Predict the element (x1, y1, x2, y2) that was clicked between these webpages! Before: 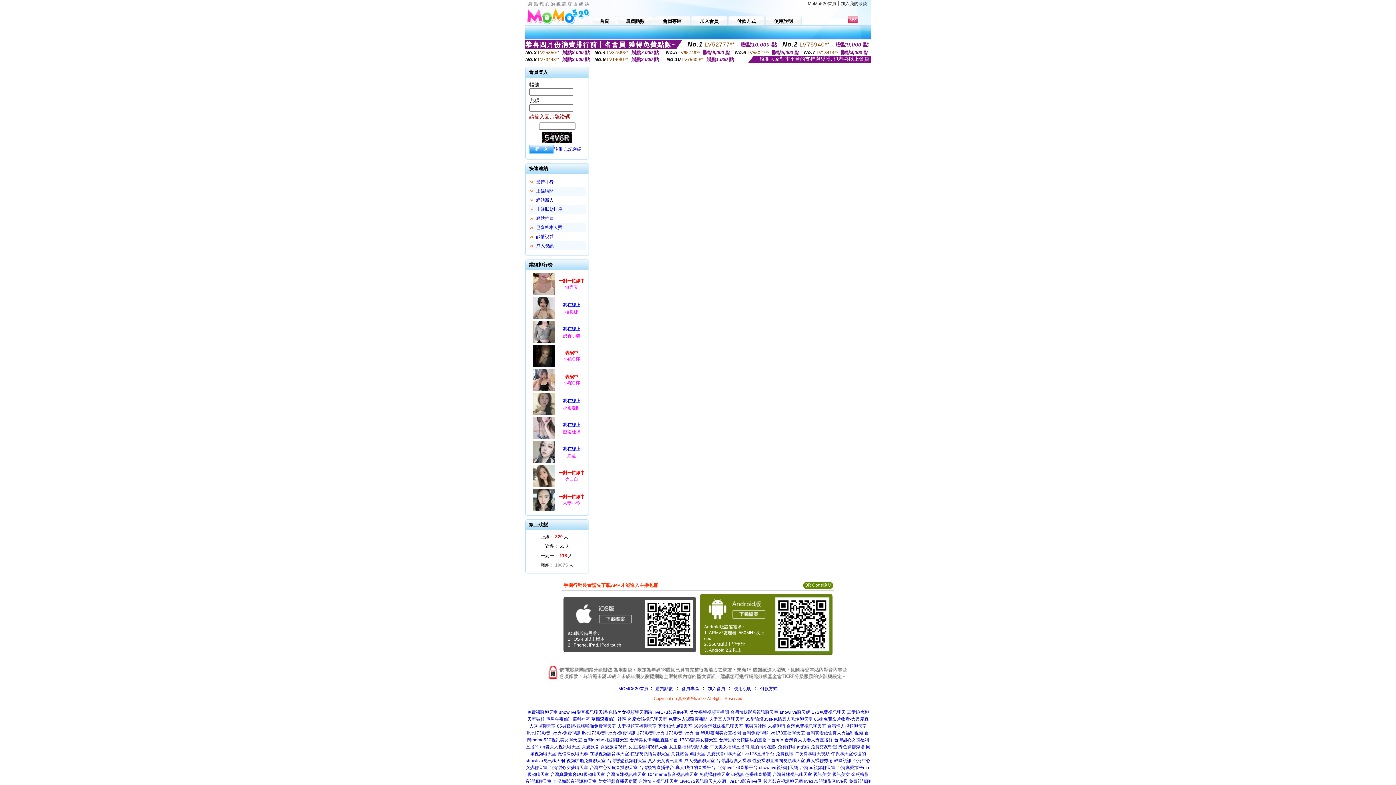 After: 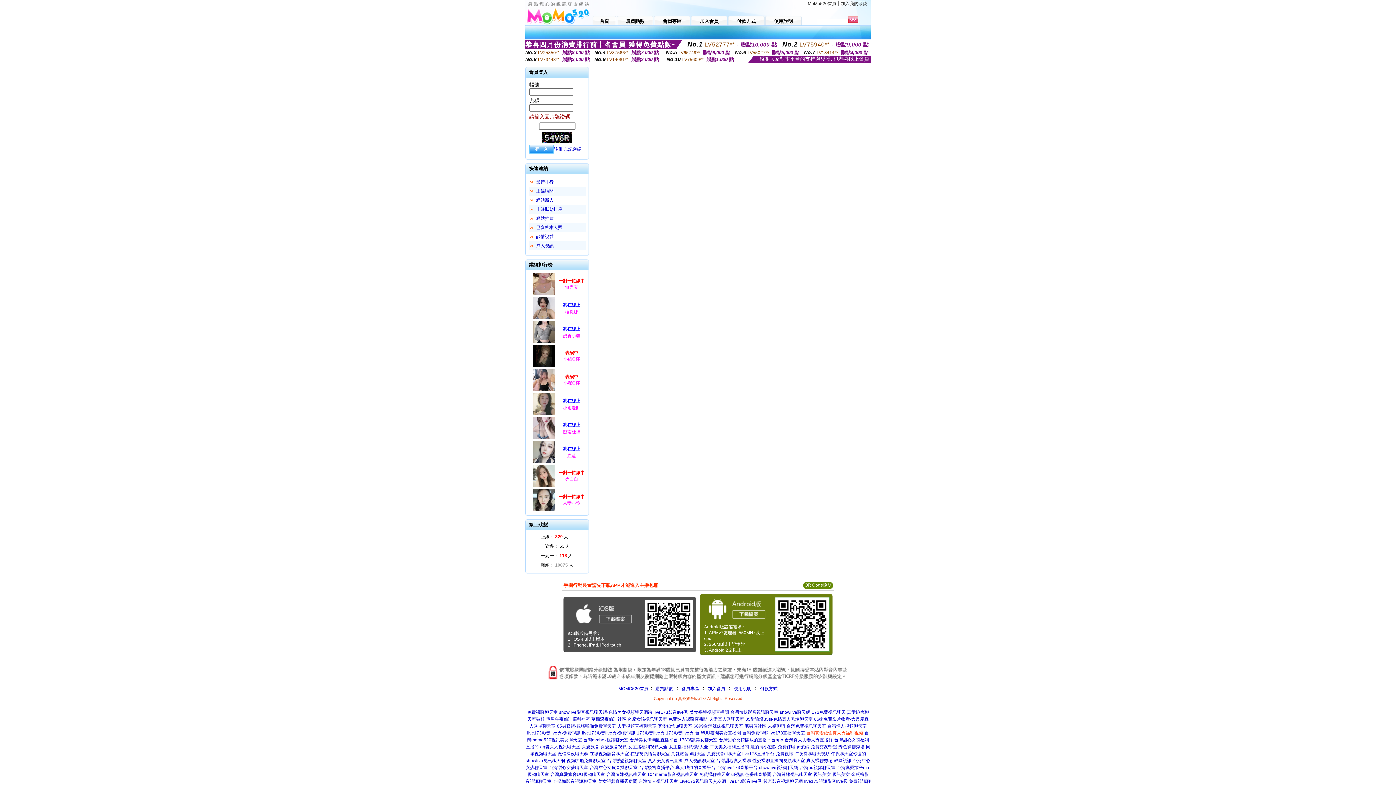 Action: label: 台灣真愛旅舍真人秀福利視頻 bbox: (806, 730, 863, 736)